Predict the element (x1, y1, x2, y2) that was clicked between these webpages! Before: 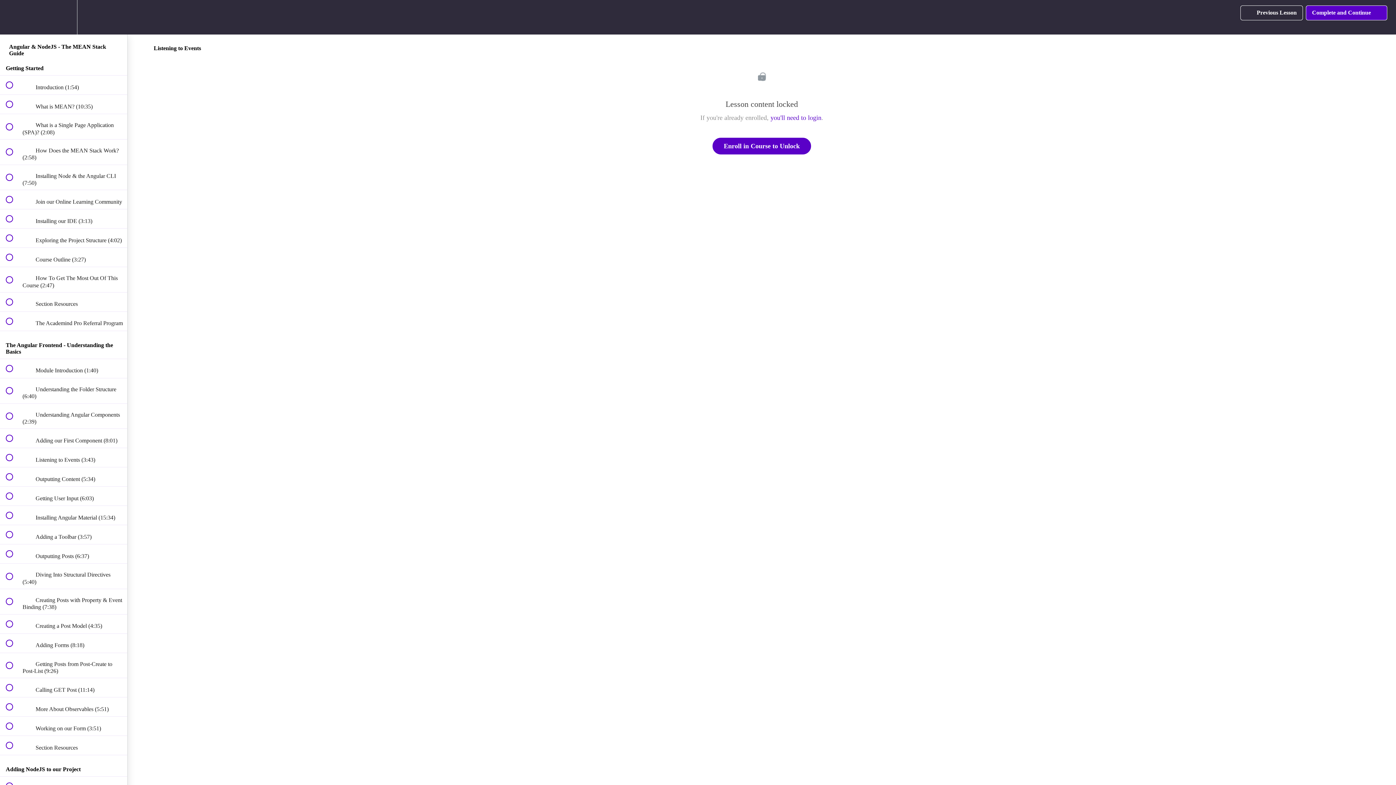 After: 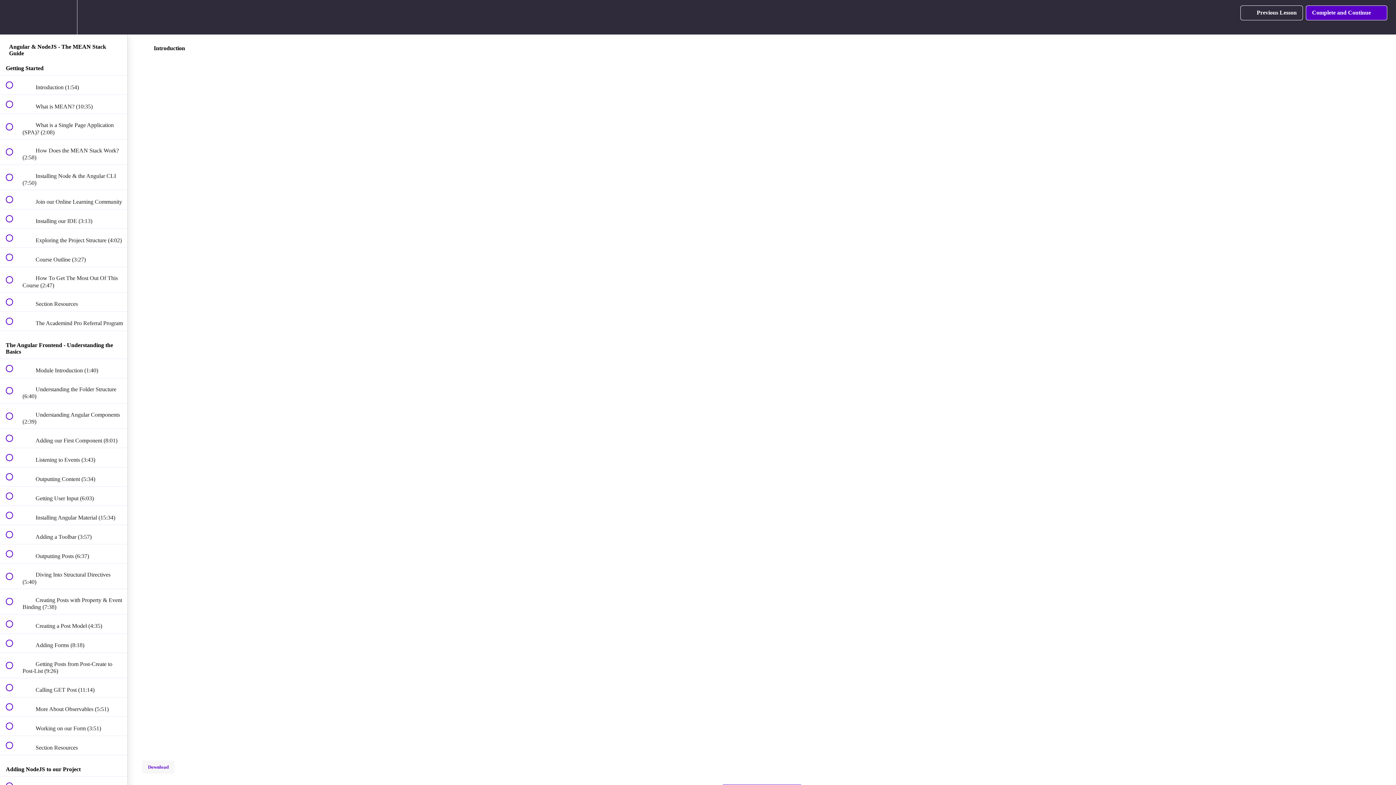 Action: label:  
 Introduction (1:54) bbox: (0, 75, 127, 94)